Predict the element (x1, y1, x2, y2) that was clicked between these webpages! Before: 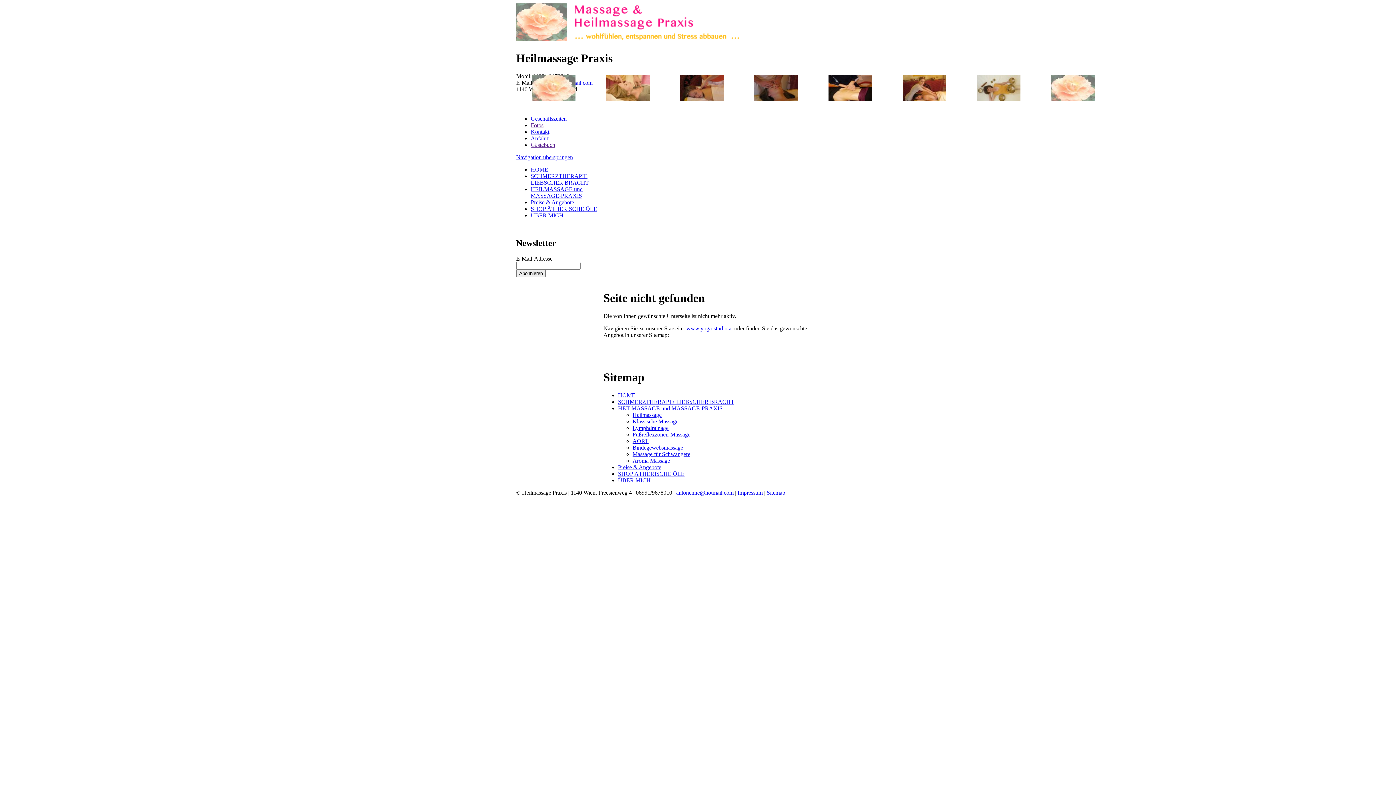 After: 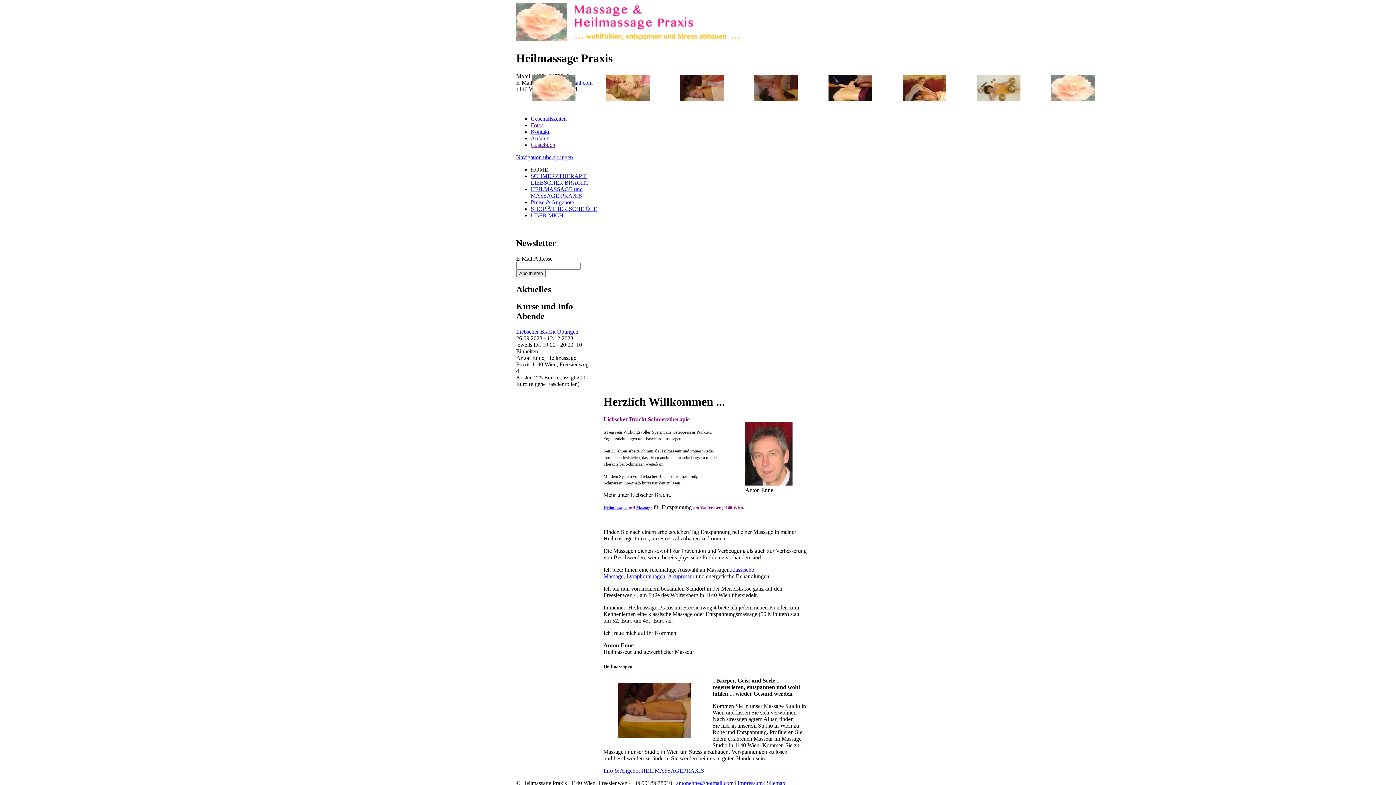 Action: bbox: (516, 37, 739, 43)